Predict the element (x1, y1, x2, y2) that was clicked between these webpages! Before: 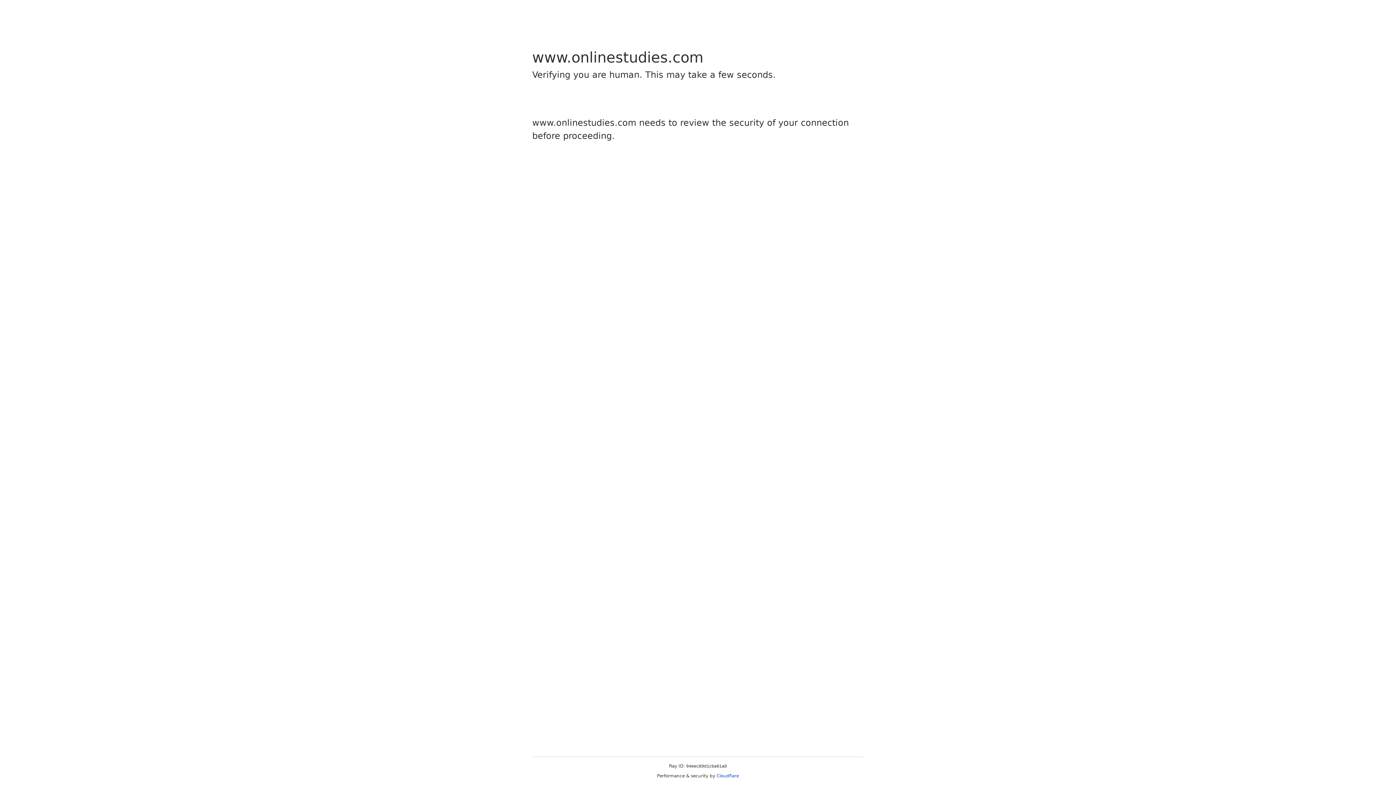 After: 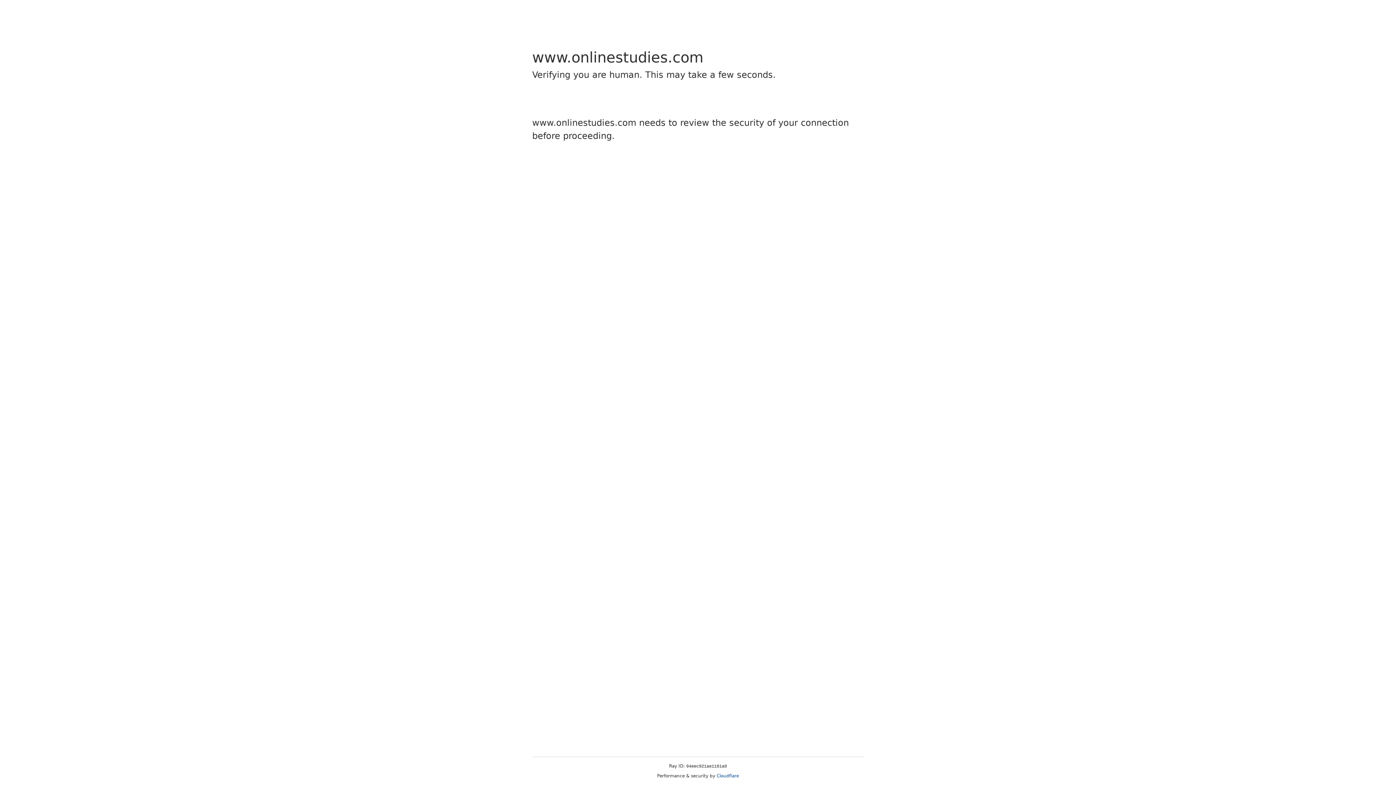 Action: bbox: (716, 773, 739, 778) label: Cloudflare